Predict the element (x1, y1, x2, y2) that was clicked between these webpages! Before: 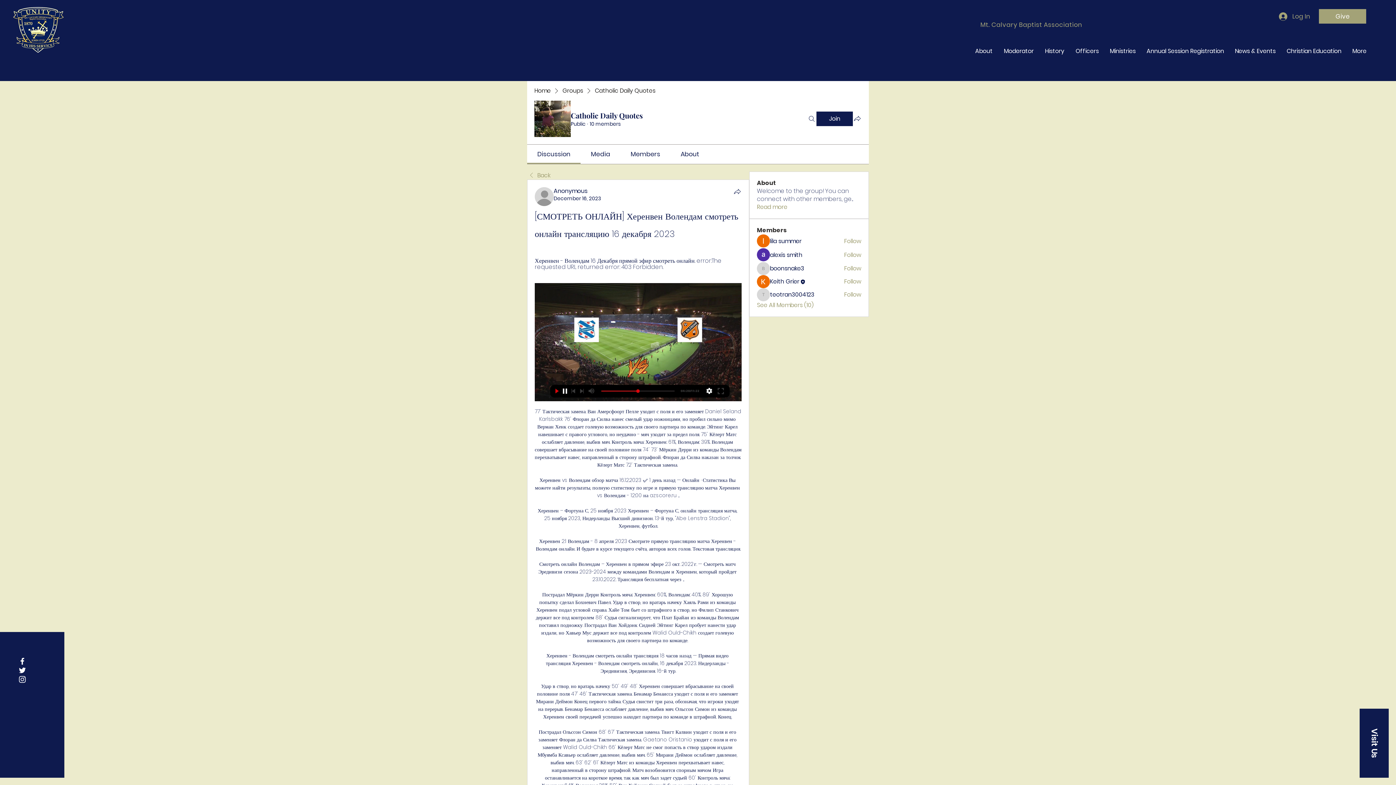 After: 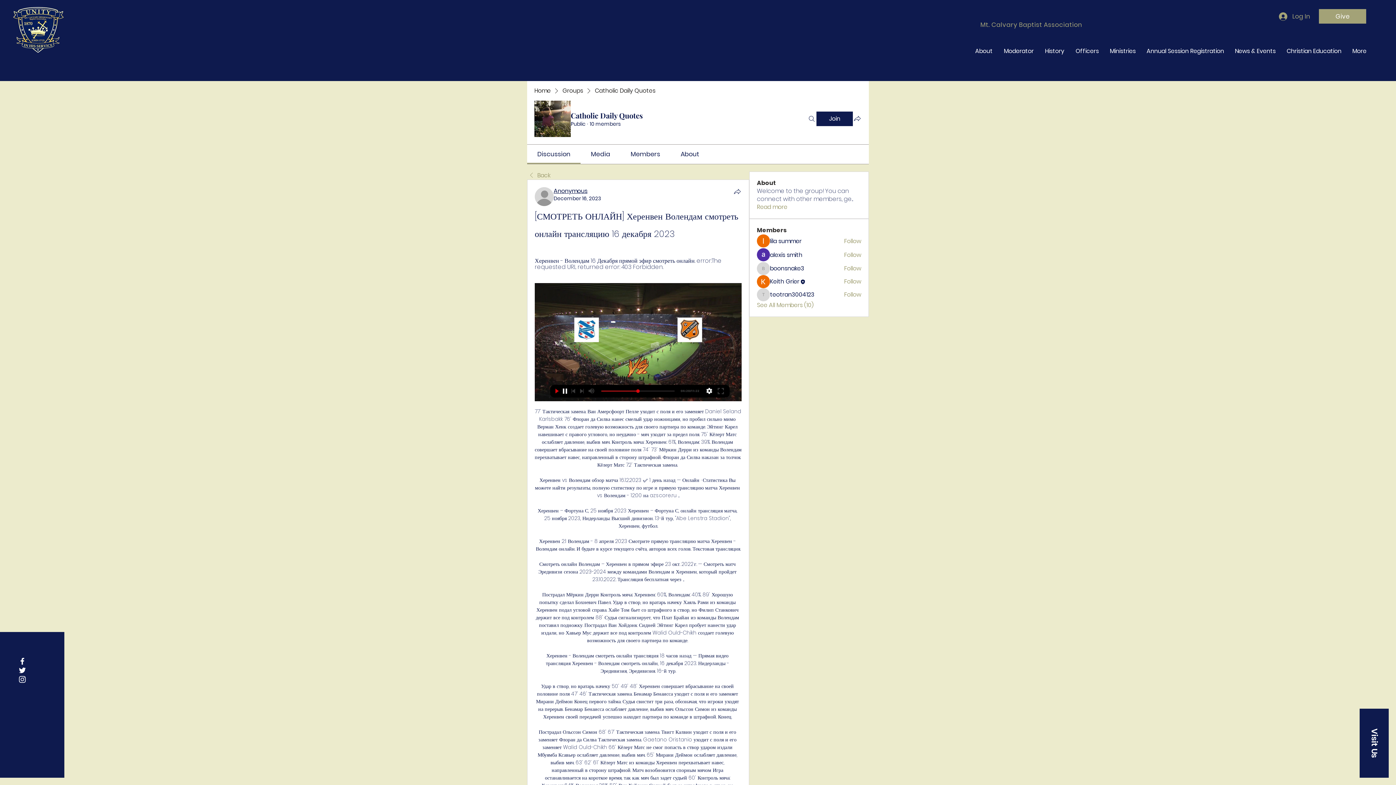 Action: label: Anonymous bbox: (553, 186, 587, 195)